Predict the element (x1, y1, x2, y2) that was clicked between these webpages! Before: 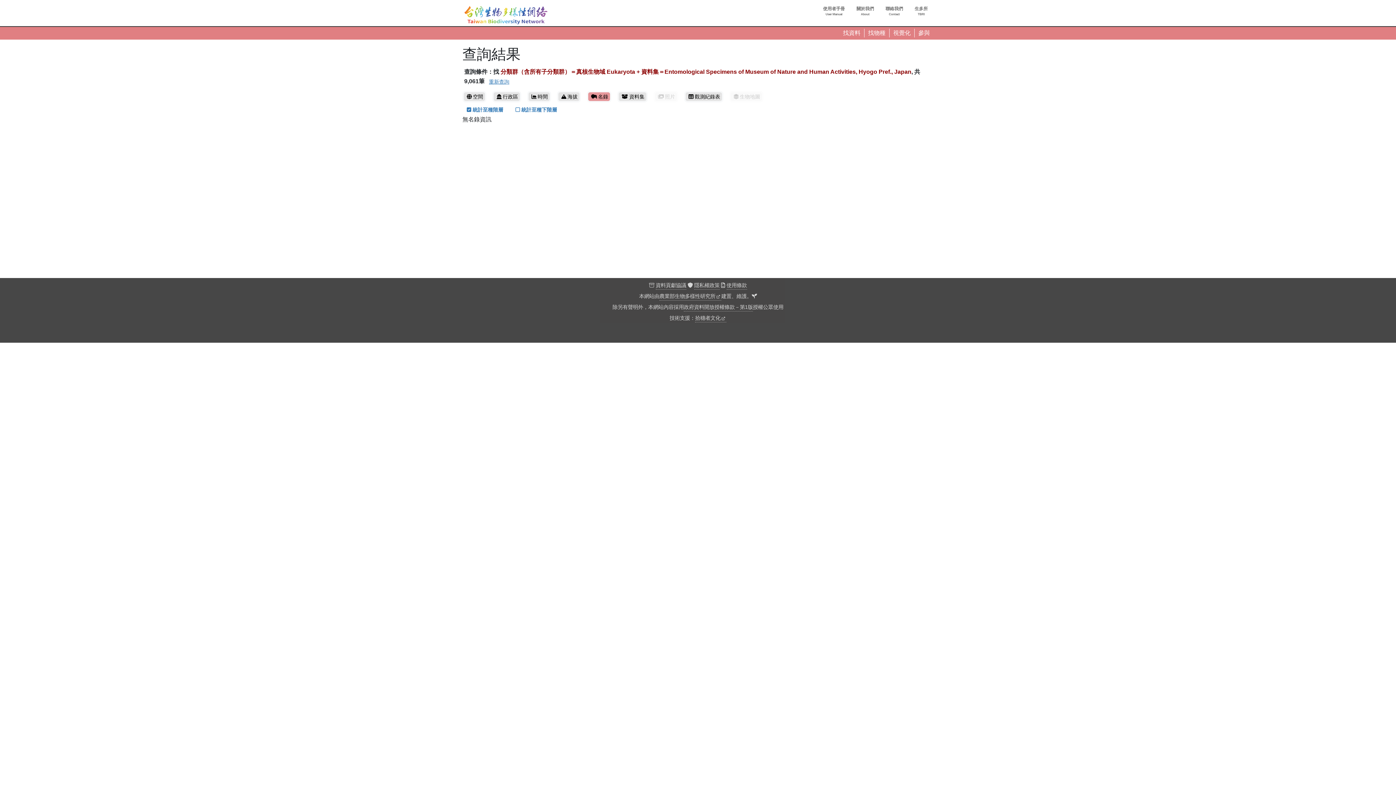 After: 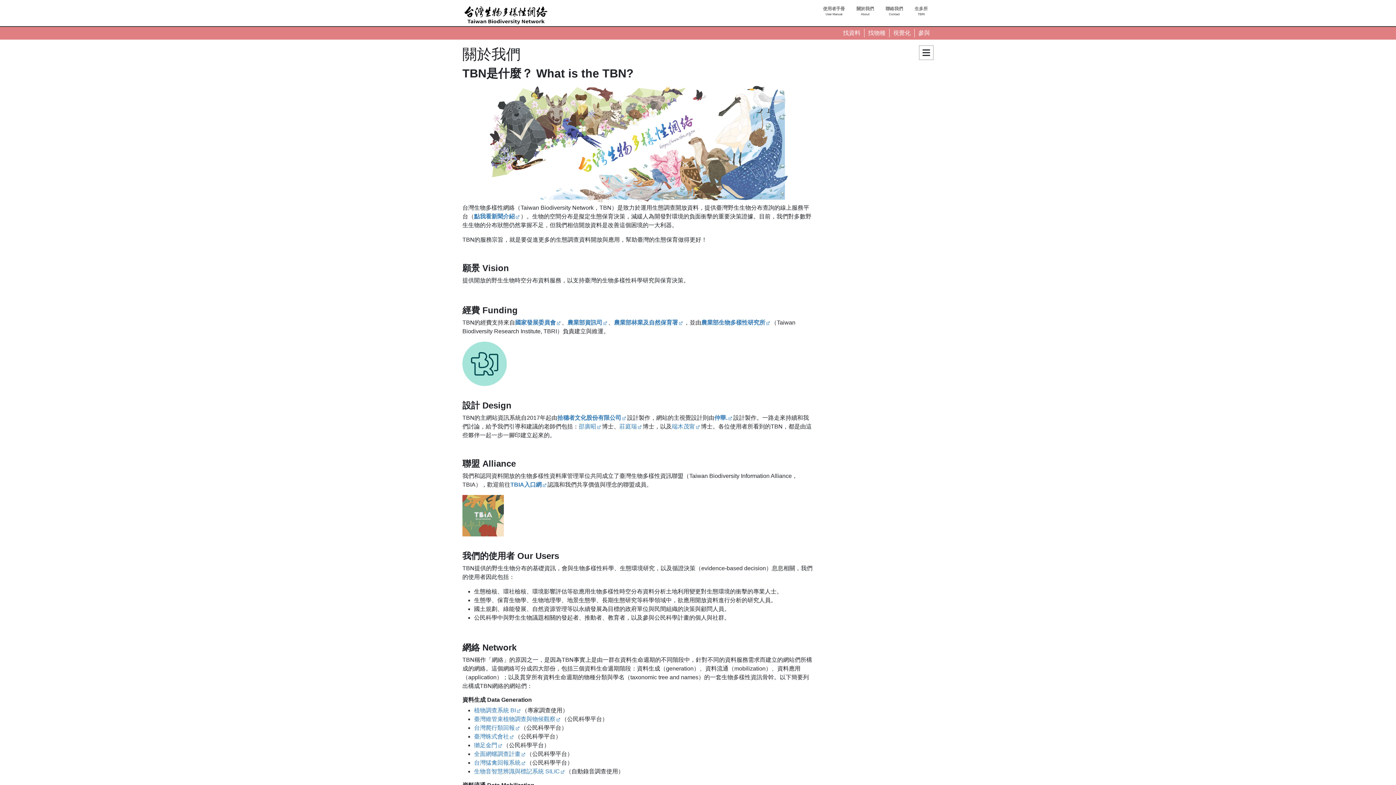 Action: bbox: (850, 4, 880, 16) label: 關於我們
About